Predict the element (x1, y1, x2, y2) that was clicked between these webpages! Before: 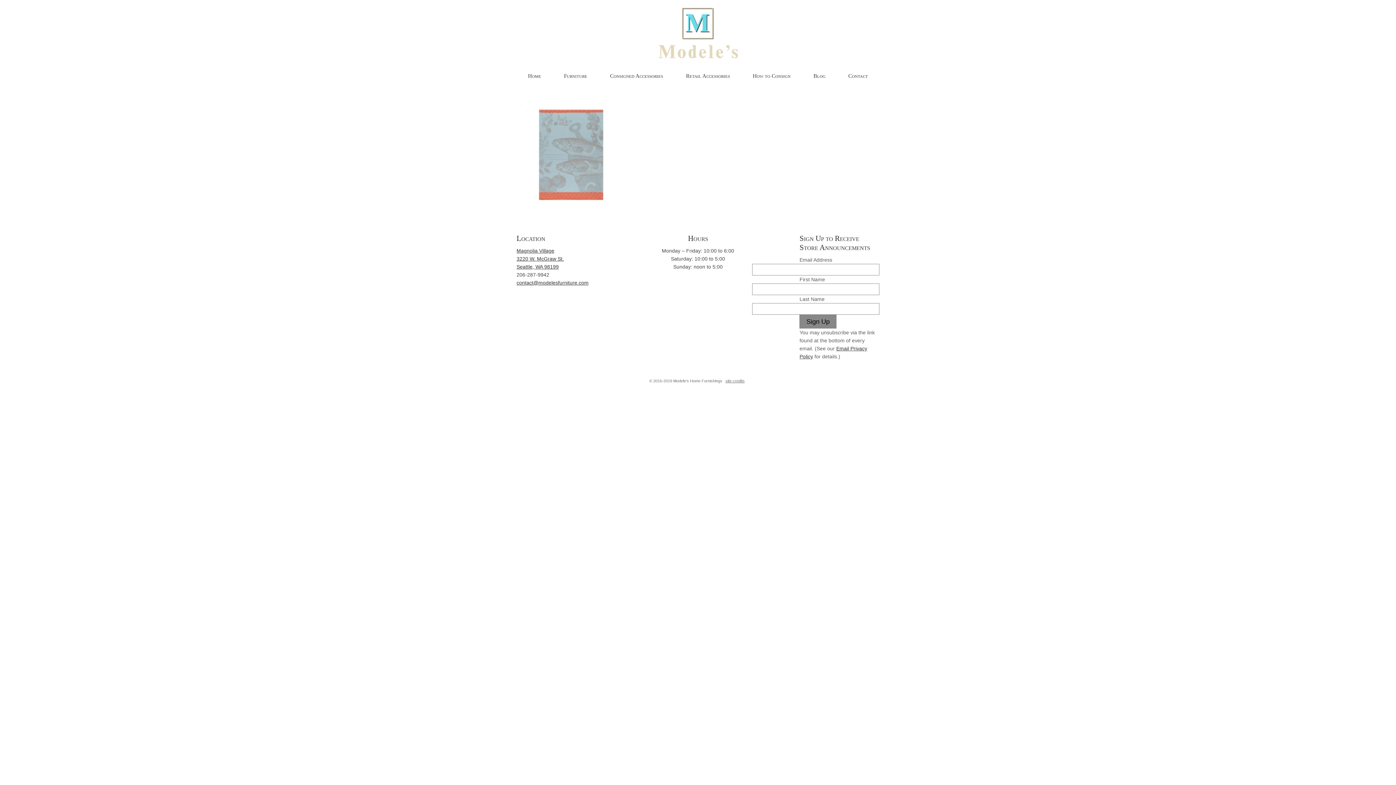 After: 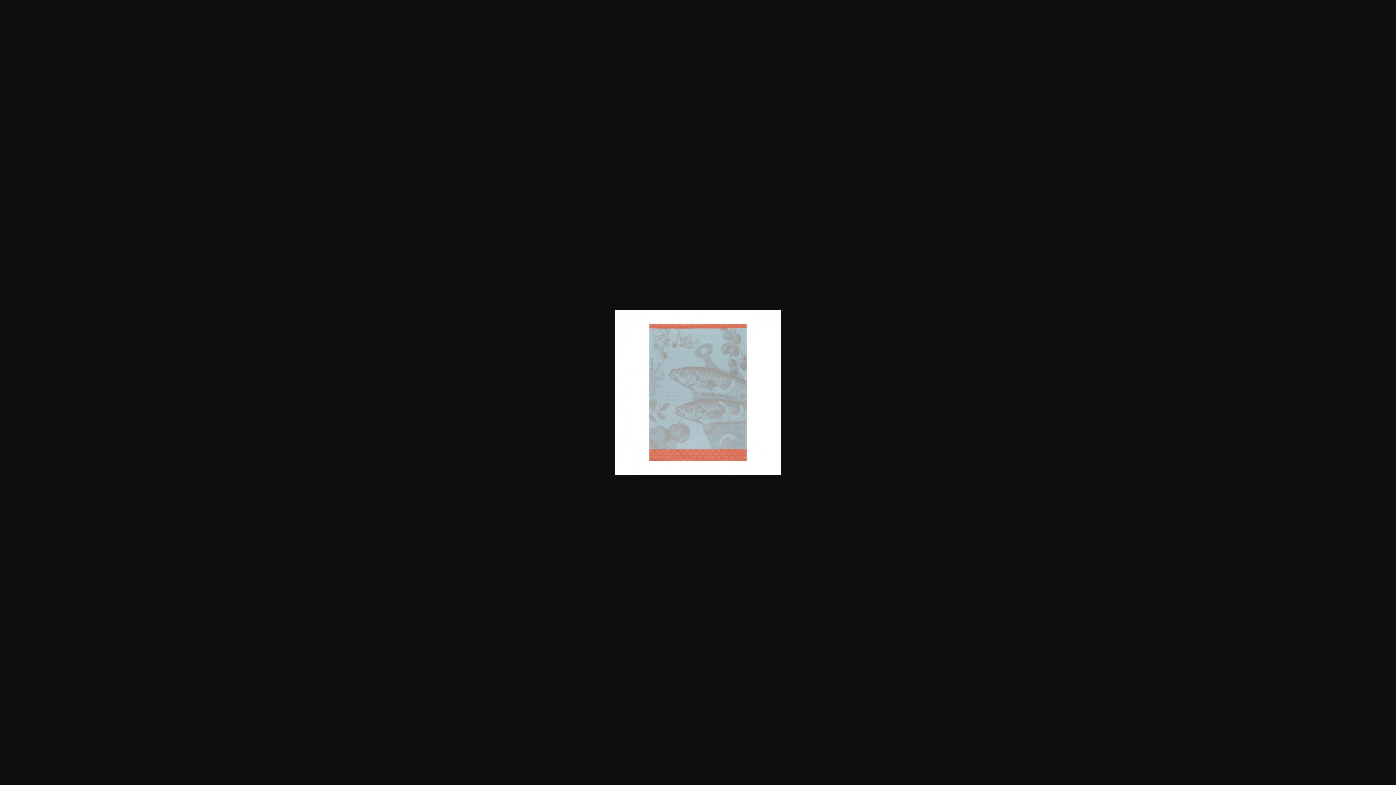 Action: bbox: (516, 100, 625, 209)